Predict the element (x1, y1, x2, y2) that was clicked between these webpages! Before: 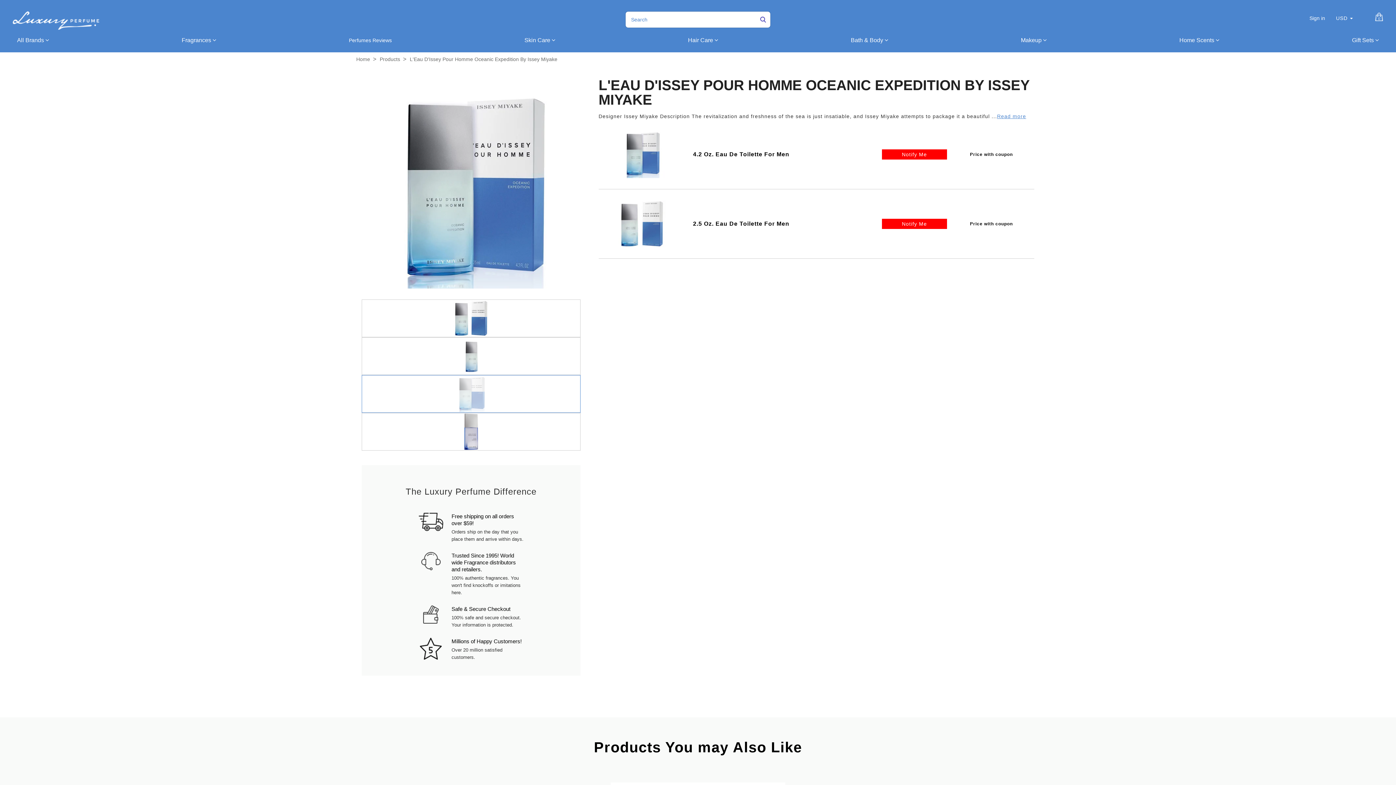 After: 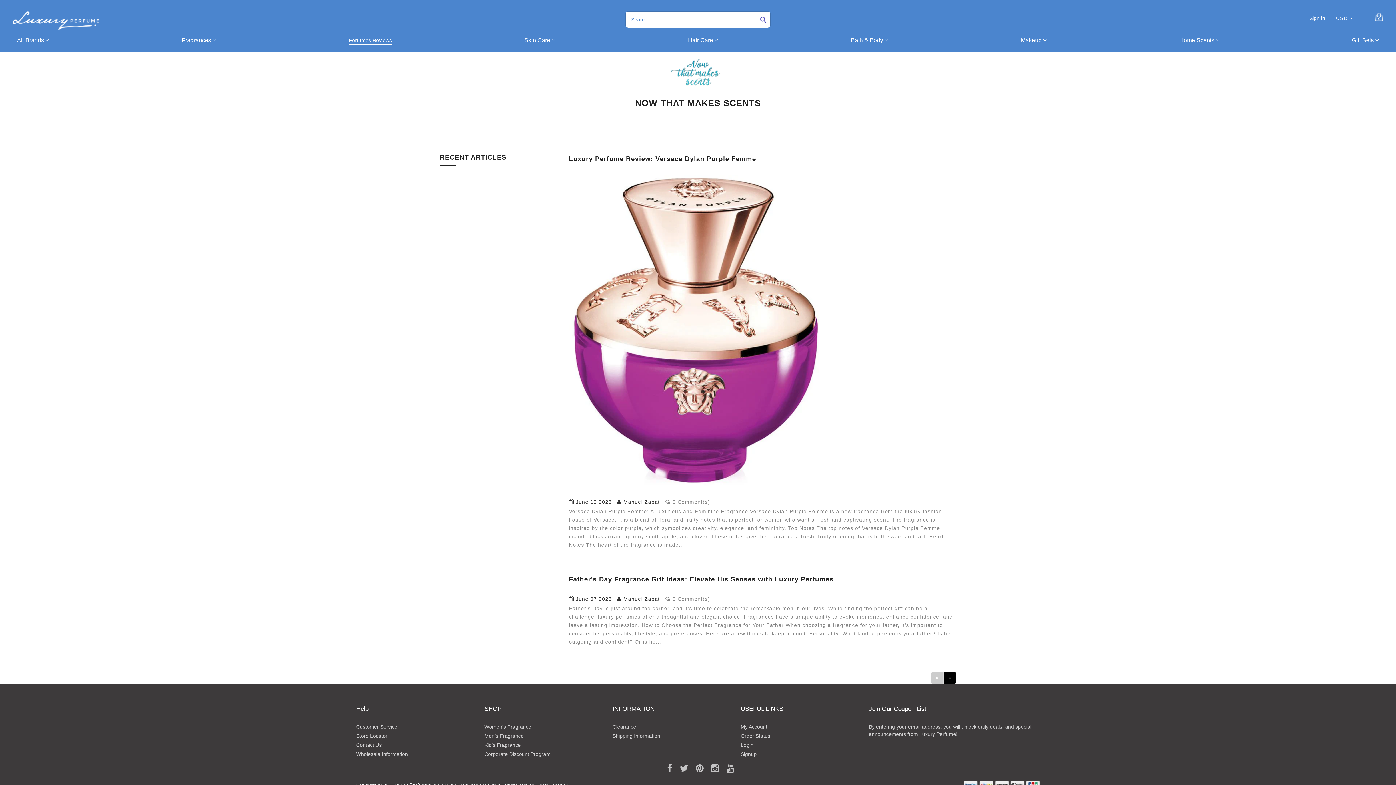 Action: label: Perfumes Reviews bbox: (349, 36, 391, 44)